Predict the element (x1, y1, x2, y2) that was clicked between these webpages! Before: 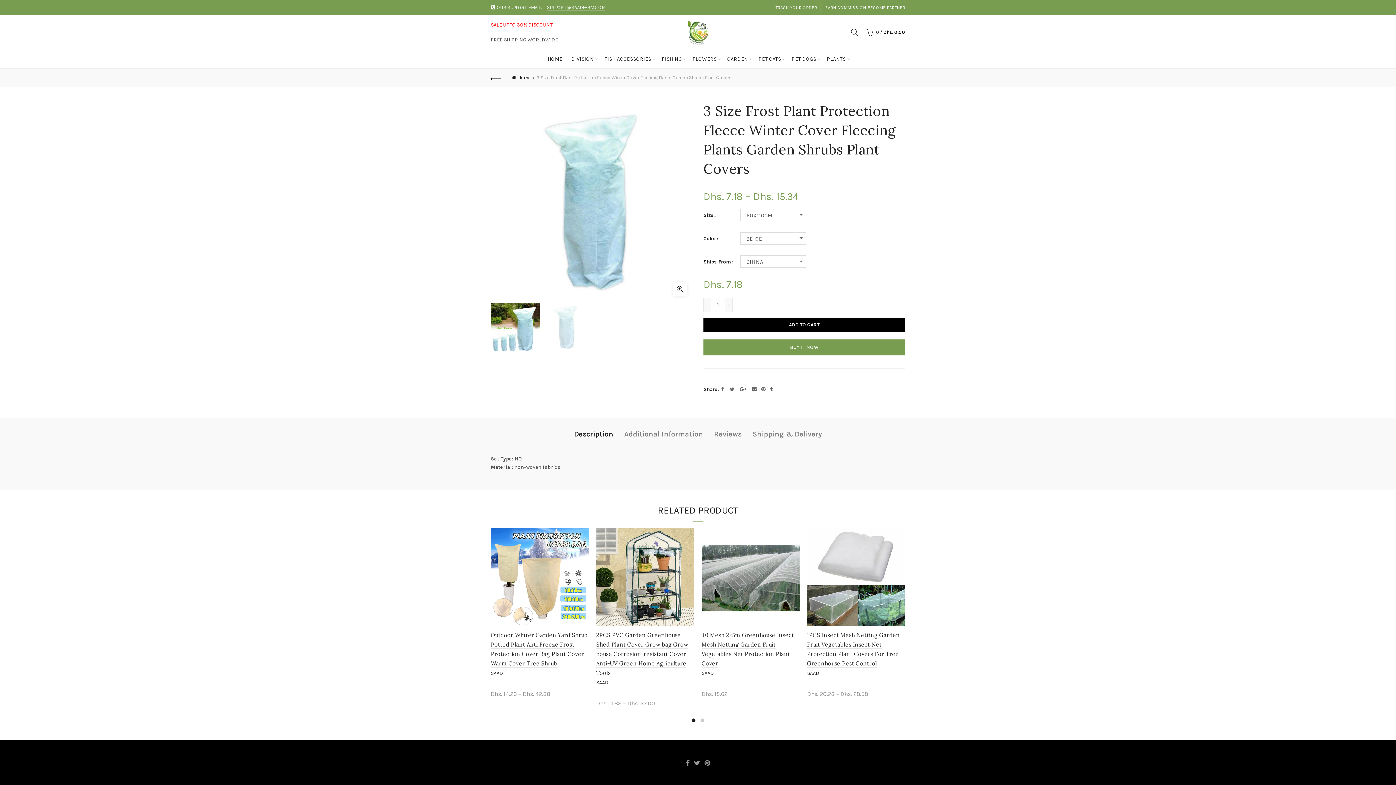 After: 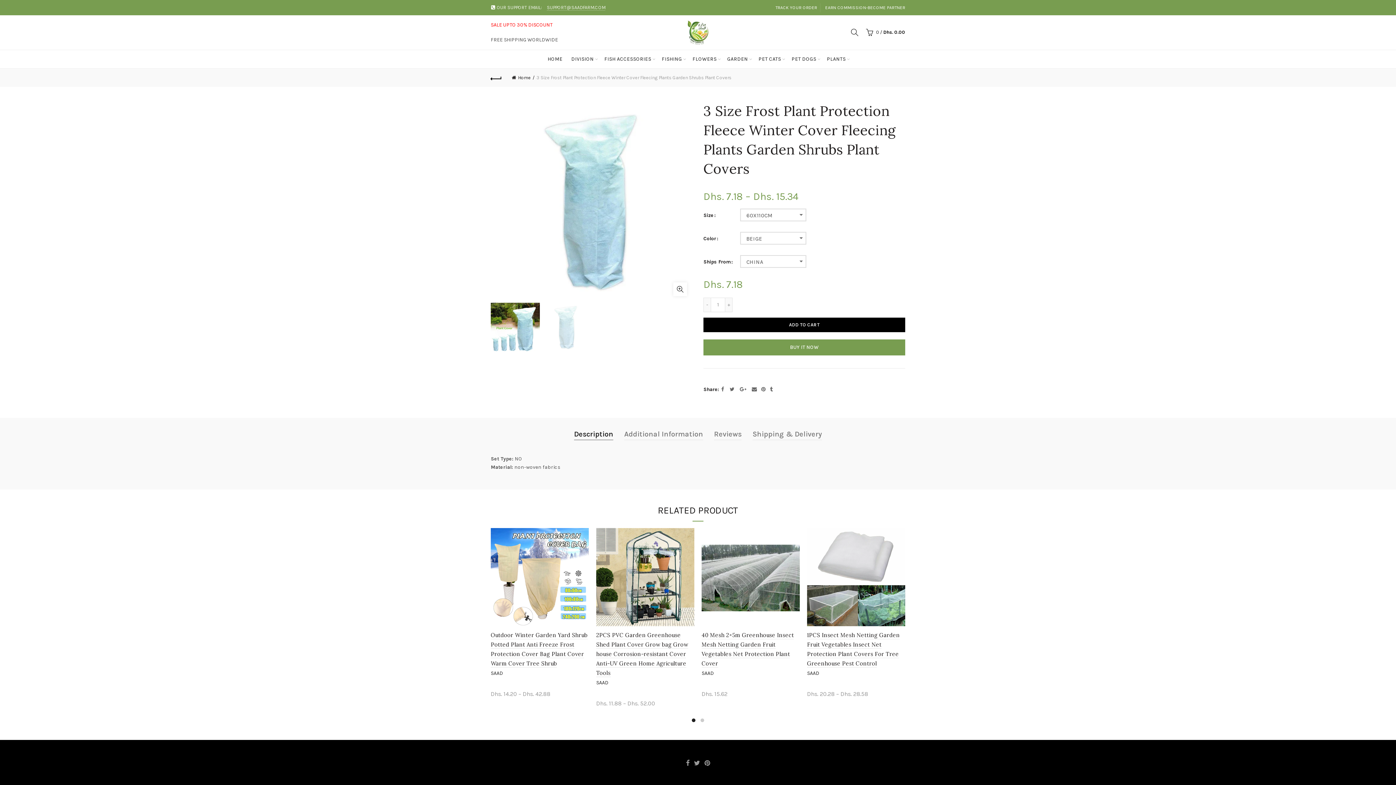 Action: label: GARDEN bbox: (722, 50, 752, 68)